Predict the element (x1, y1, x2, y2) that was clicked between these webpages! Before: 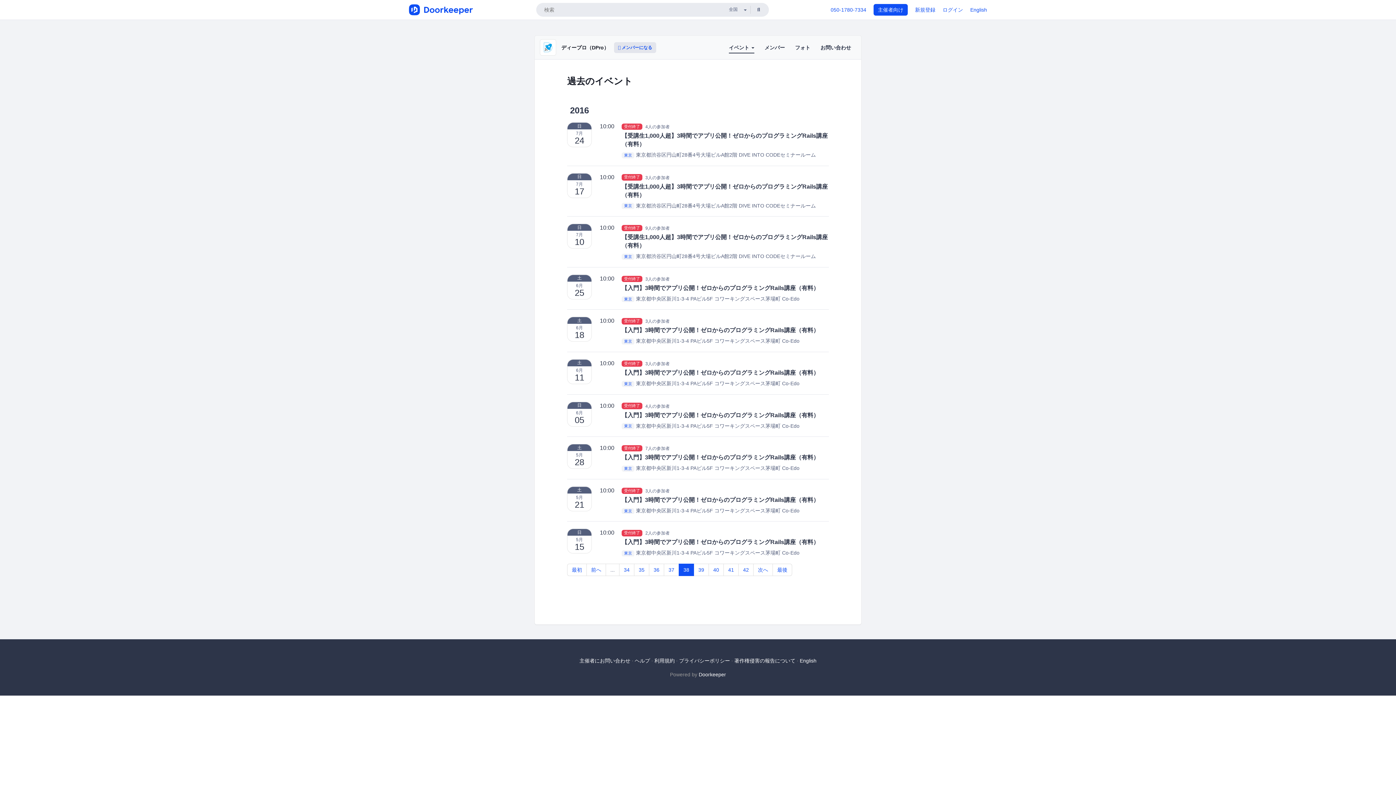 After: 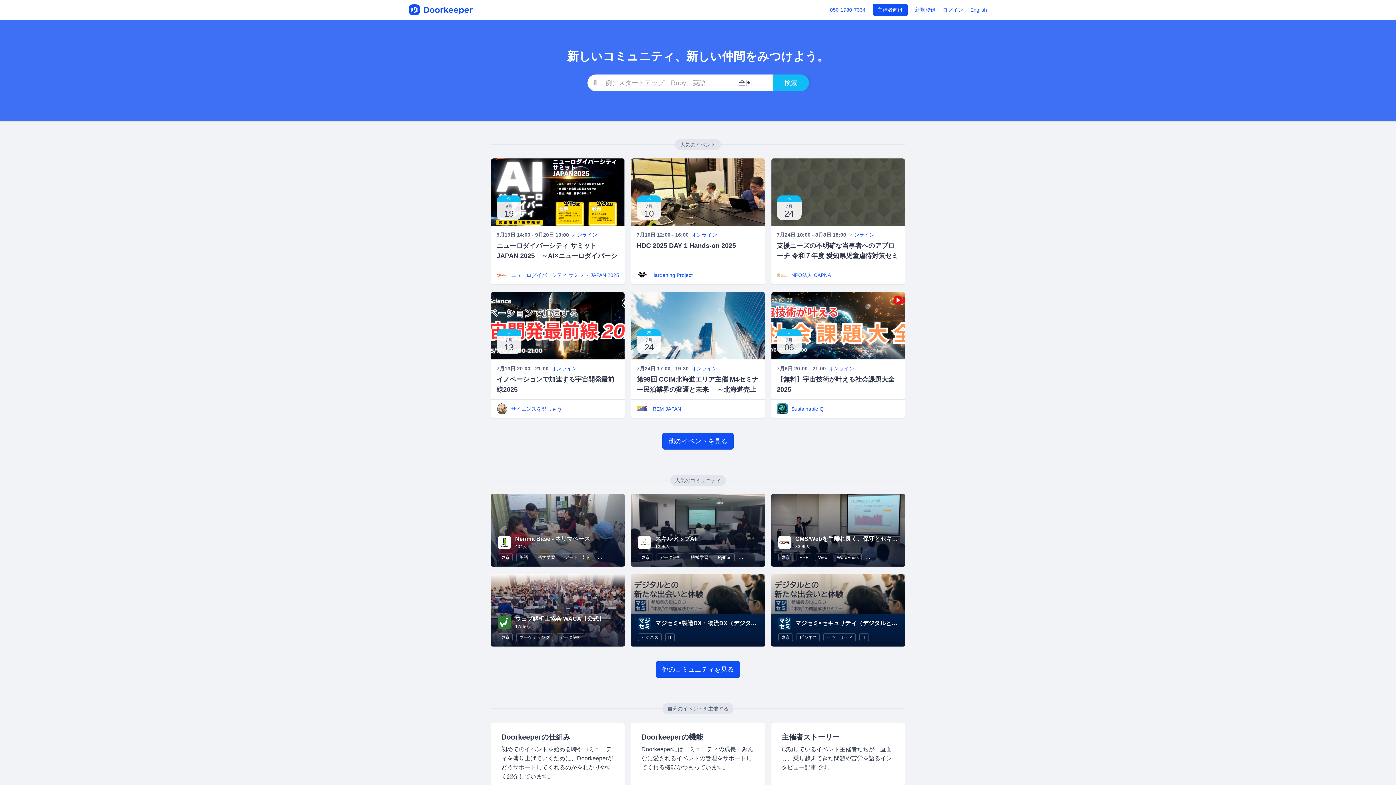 Action: bbox: (409, 4, 474, 15)